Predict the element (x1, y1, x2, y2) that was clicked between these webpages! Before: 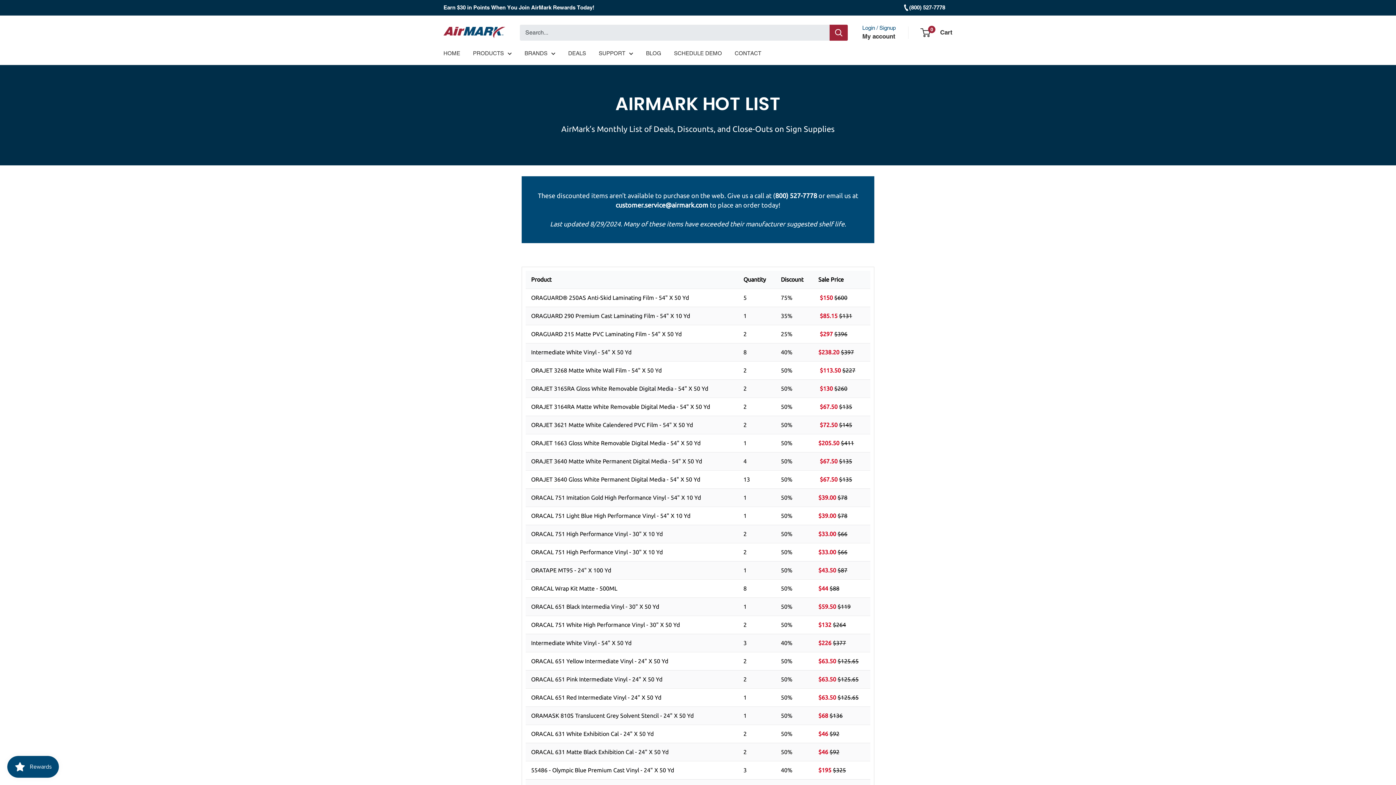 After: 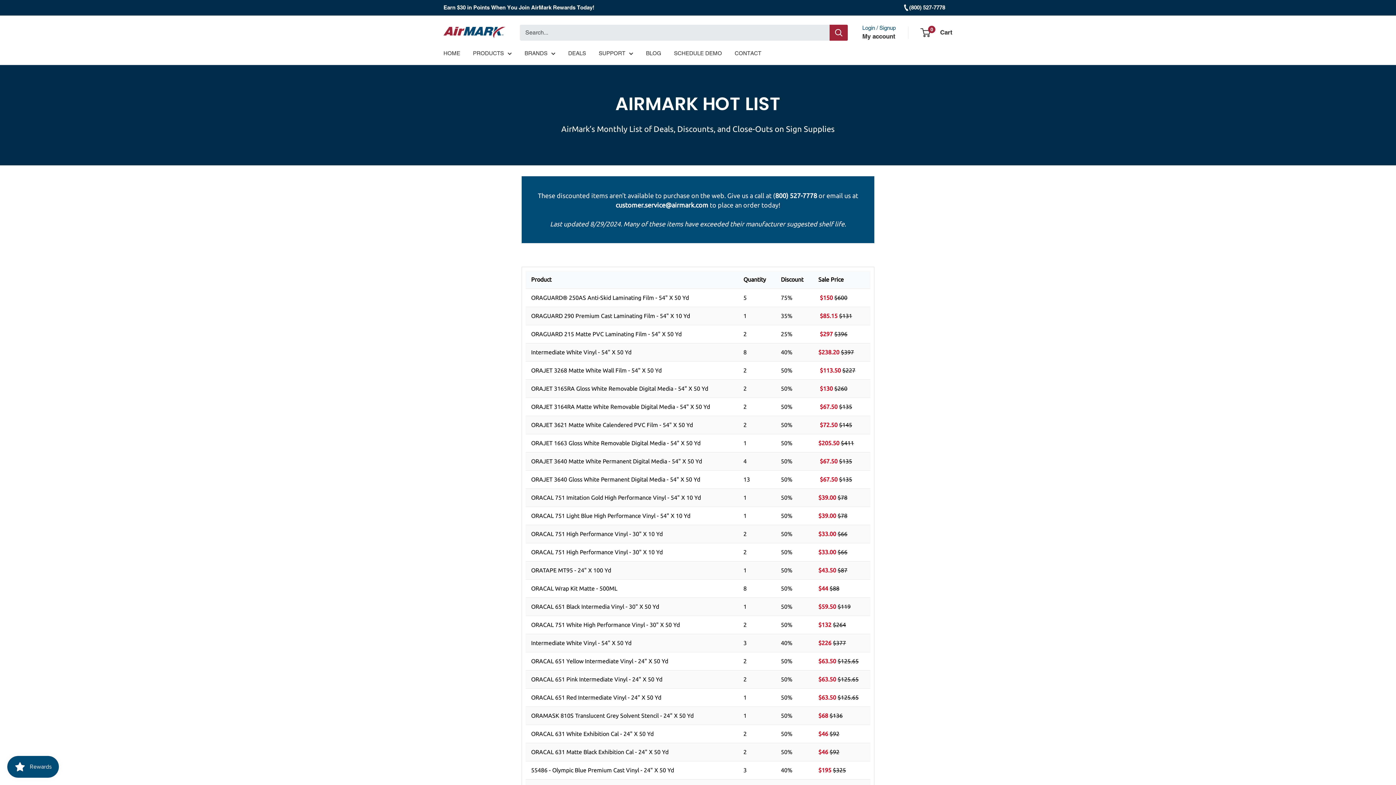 Action: label: (800) 527-7778 bbox: (903, 2, 945, 12)